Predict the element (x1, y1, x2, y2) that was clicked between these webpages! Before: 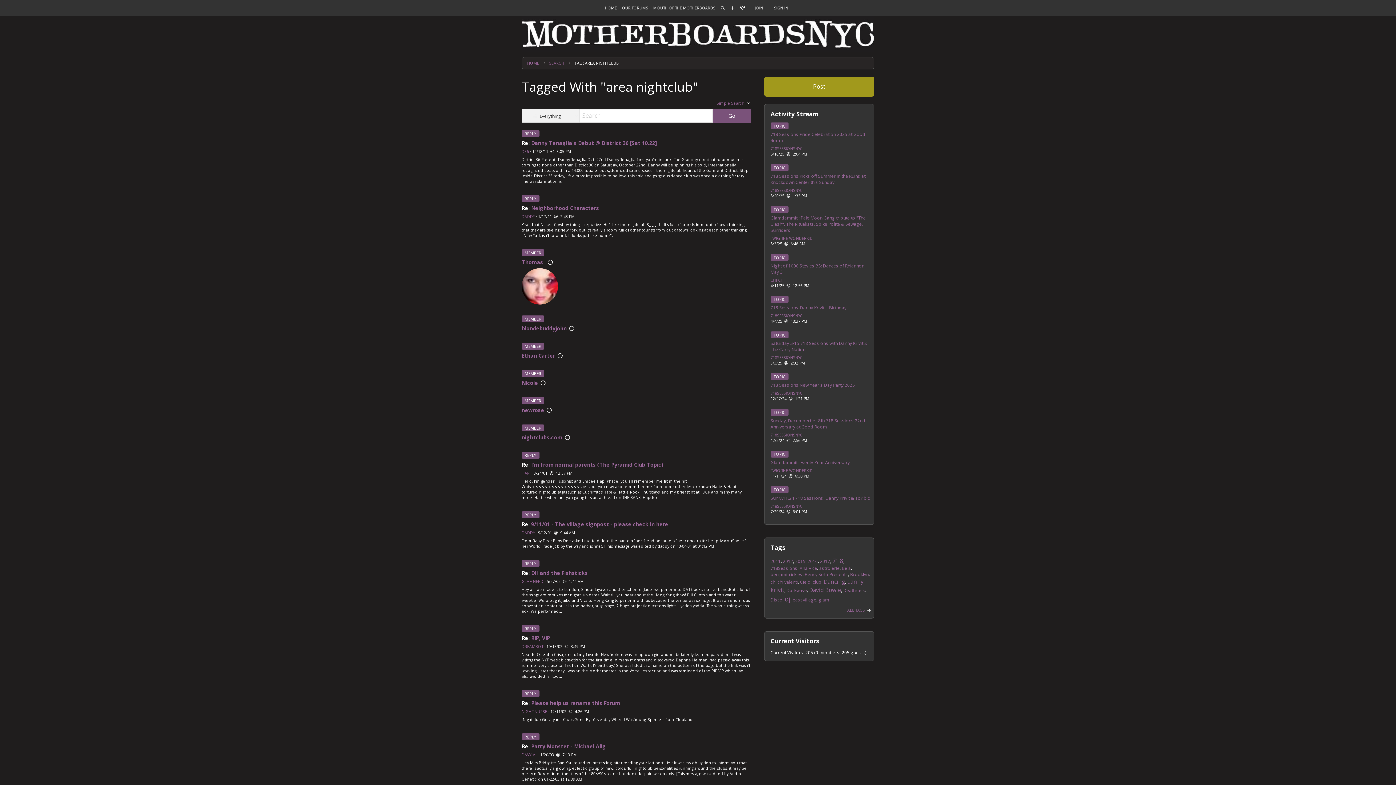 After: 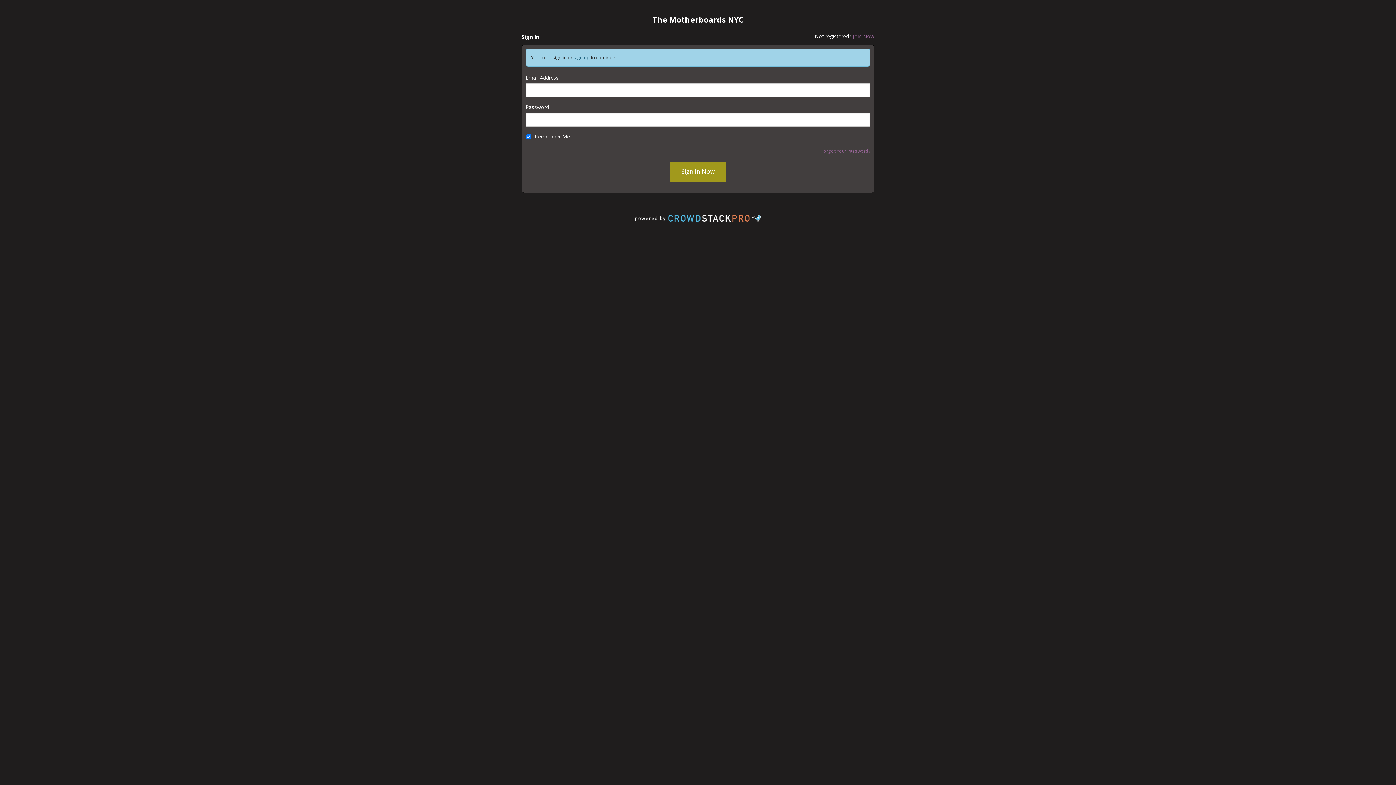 Action: bbox: (521, 214, 534, 219) label: DADDY